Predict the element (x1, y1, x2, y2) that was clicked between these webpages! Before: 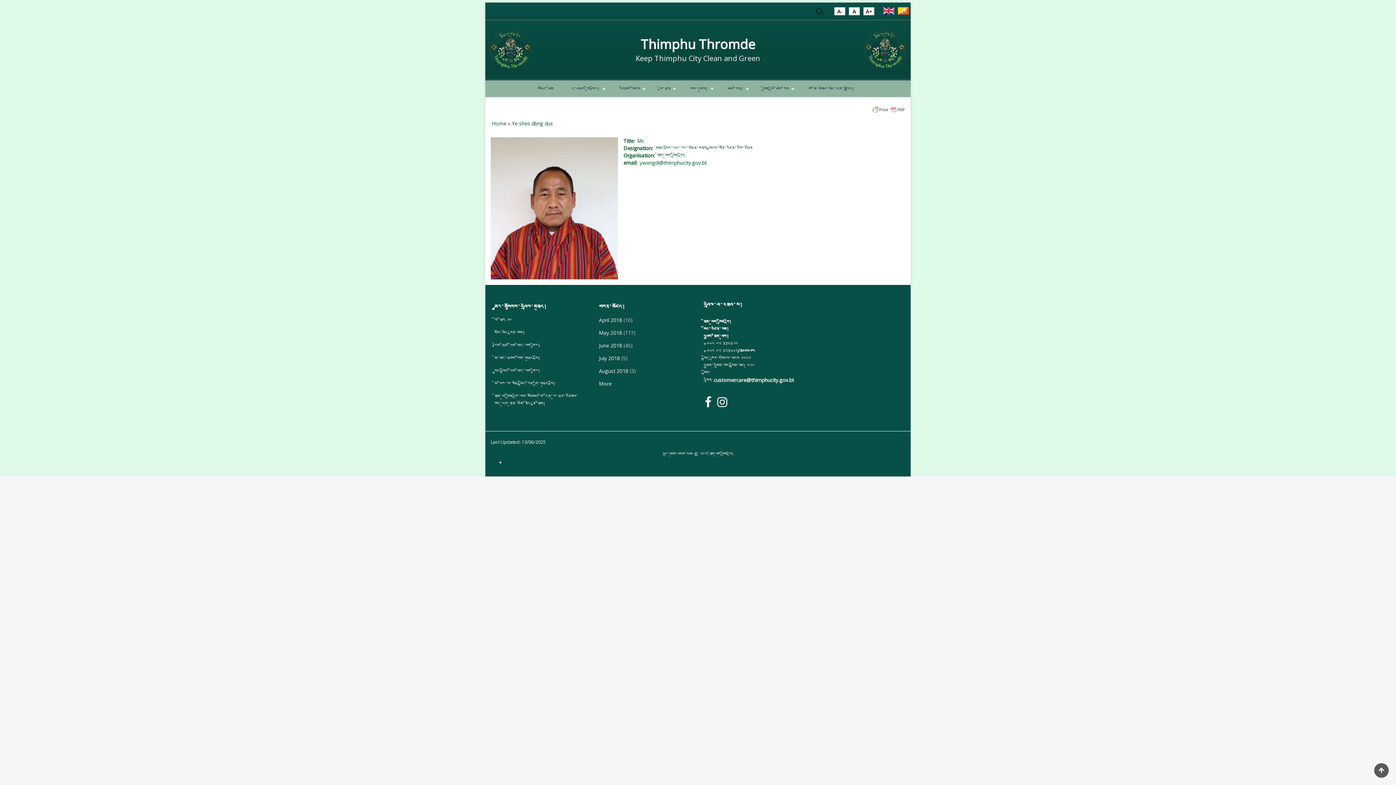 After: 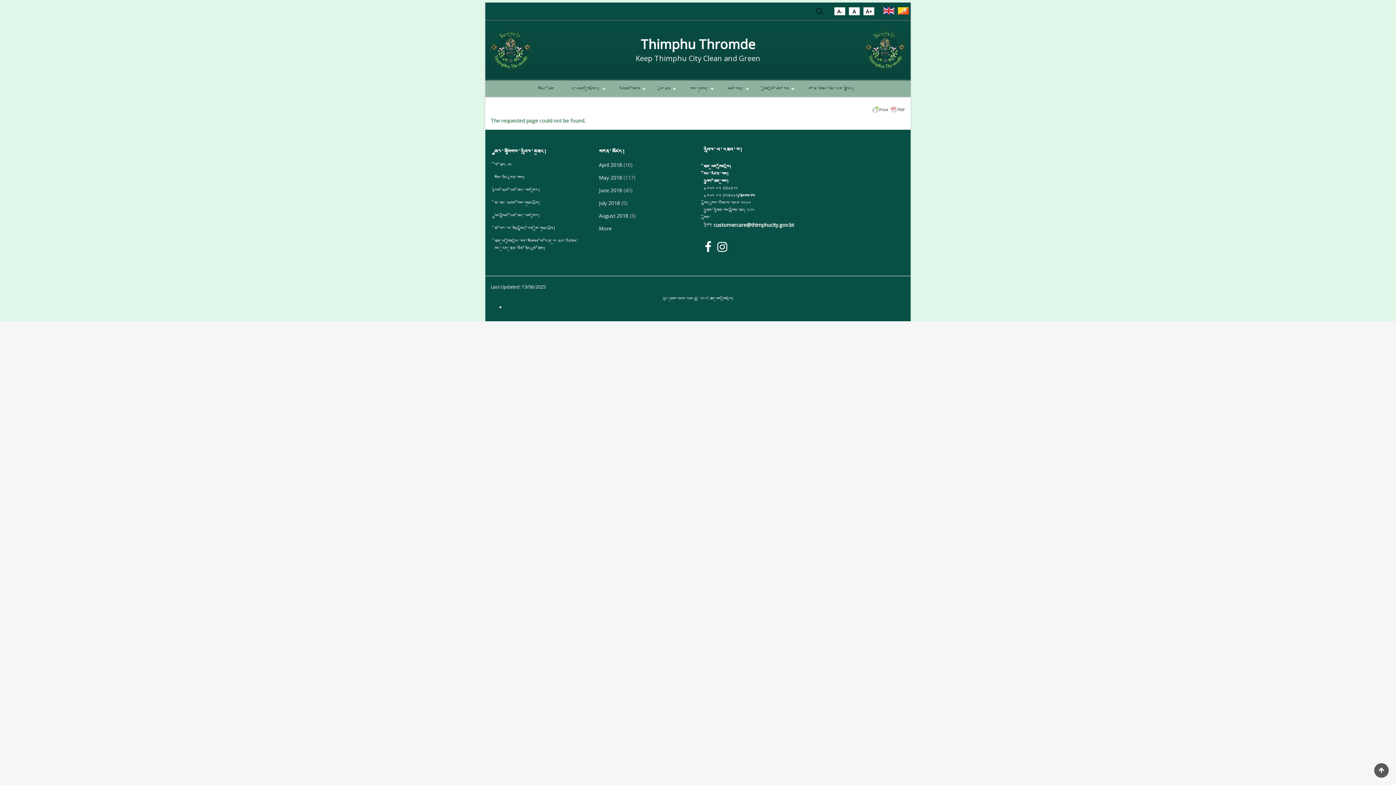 Action: label: Thimphu Thromde bbox: (640, 35, 755, 53)